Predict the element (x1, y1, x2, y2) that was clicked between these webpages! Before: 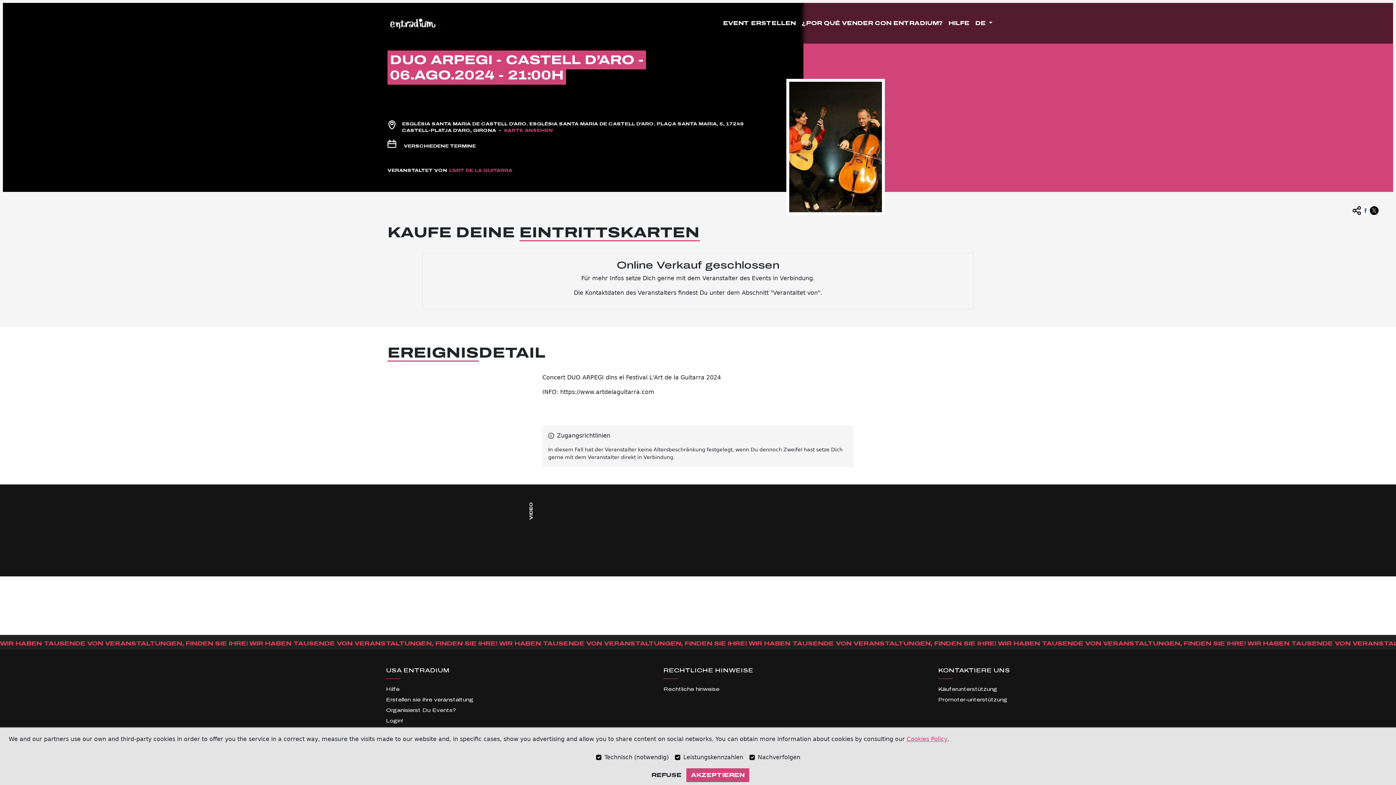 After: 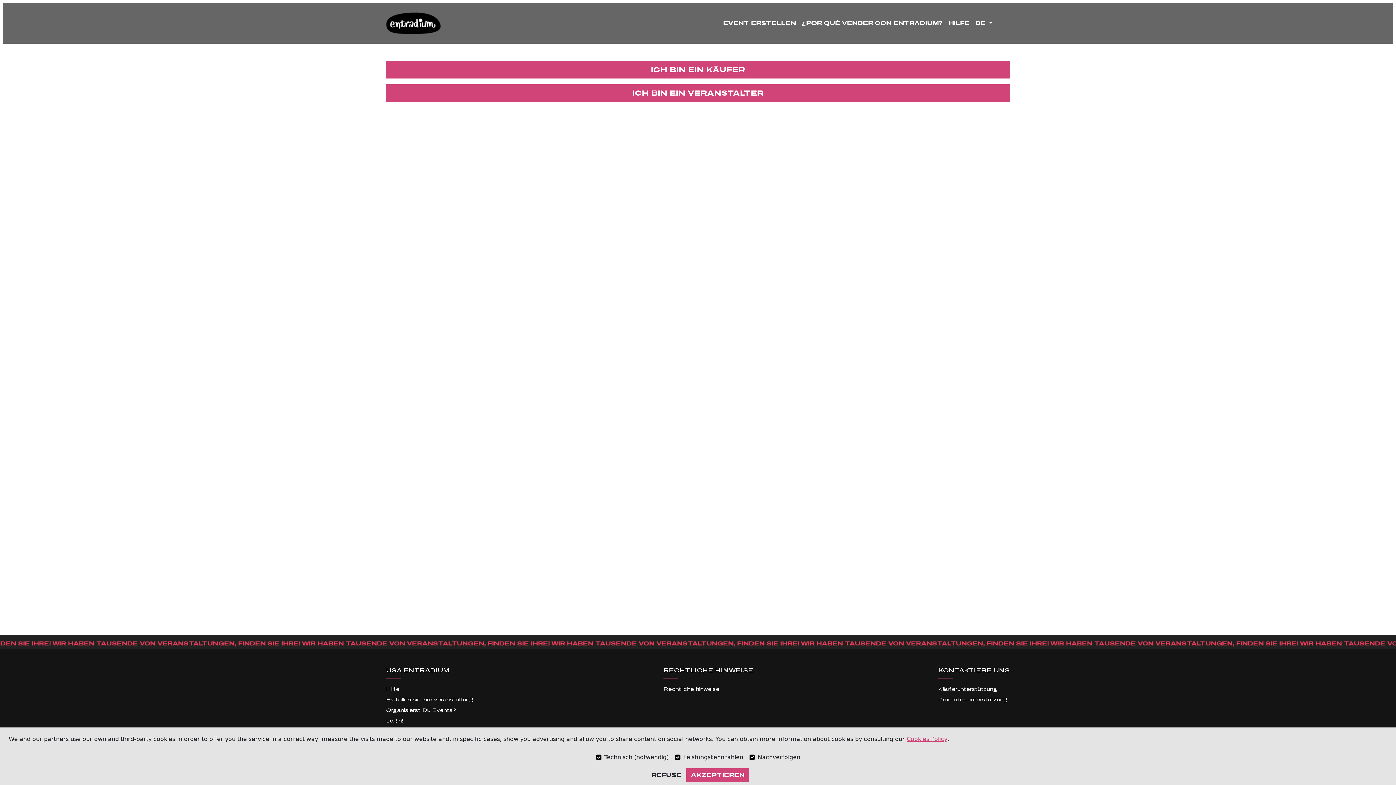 Action: label: Promoter-unterstützung bbox: (938, 696, 1010, 704)